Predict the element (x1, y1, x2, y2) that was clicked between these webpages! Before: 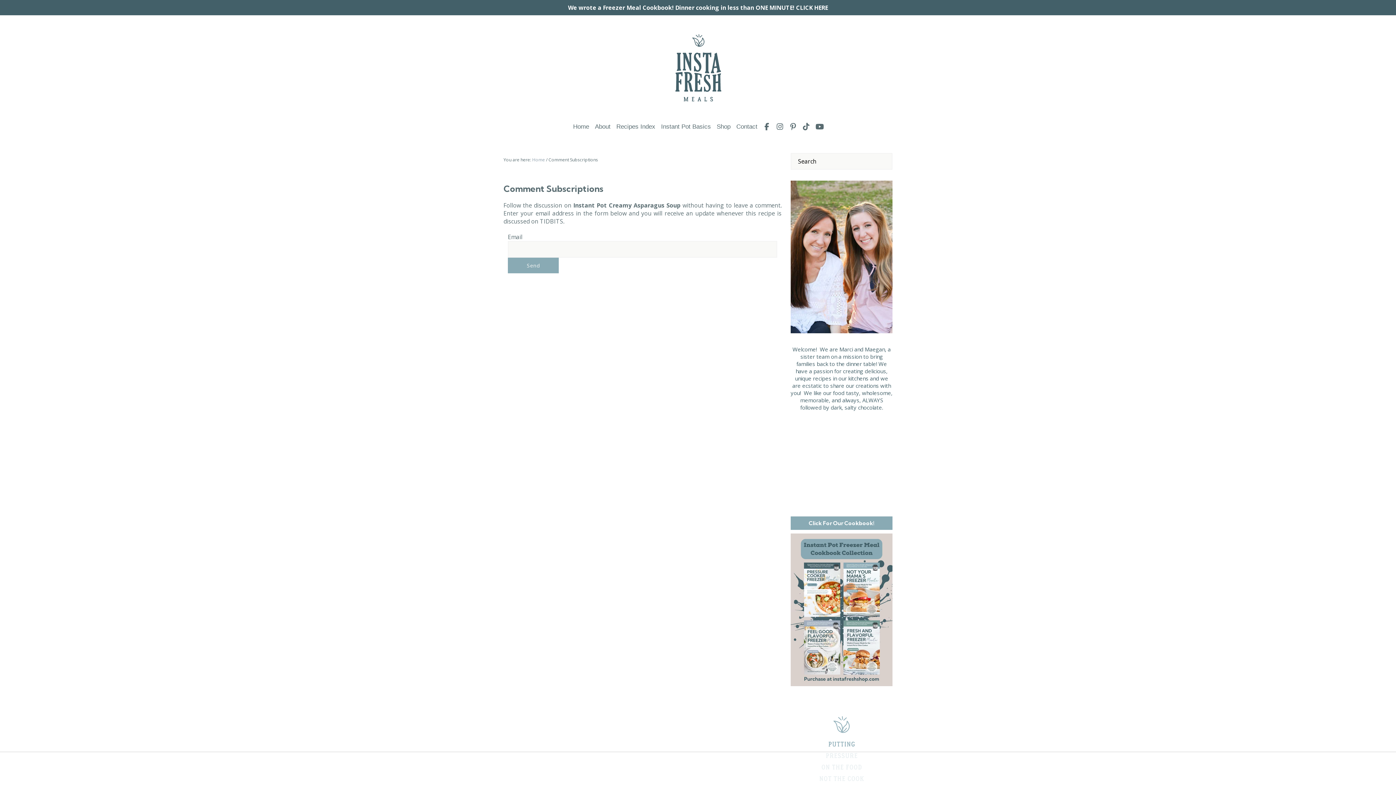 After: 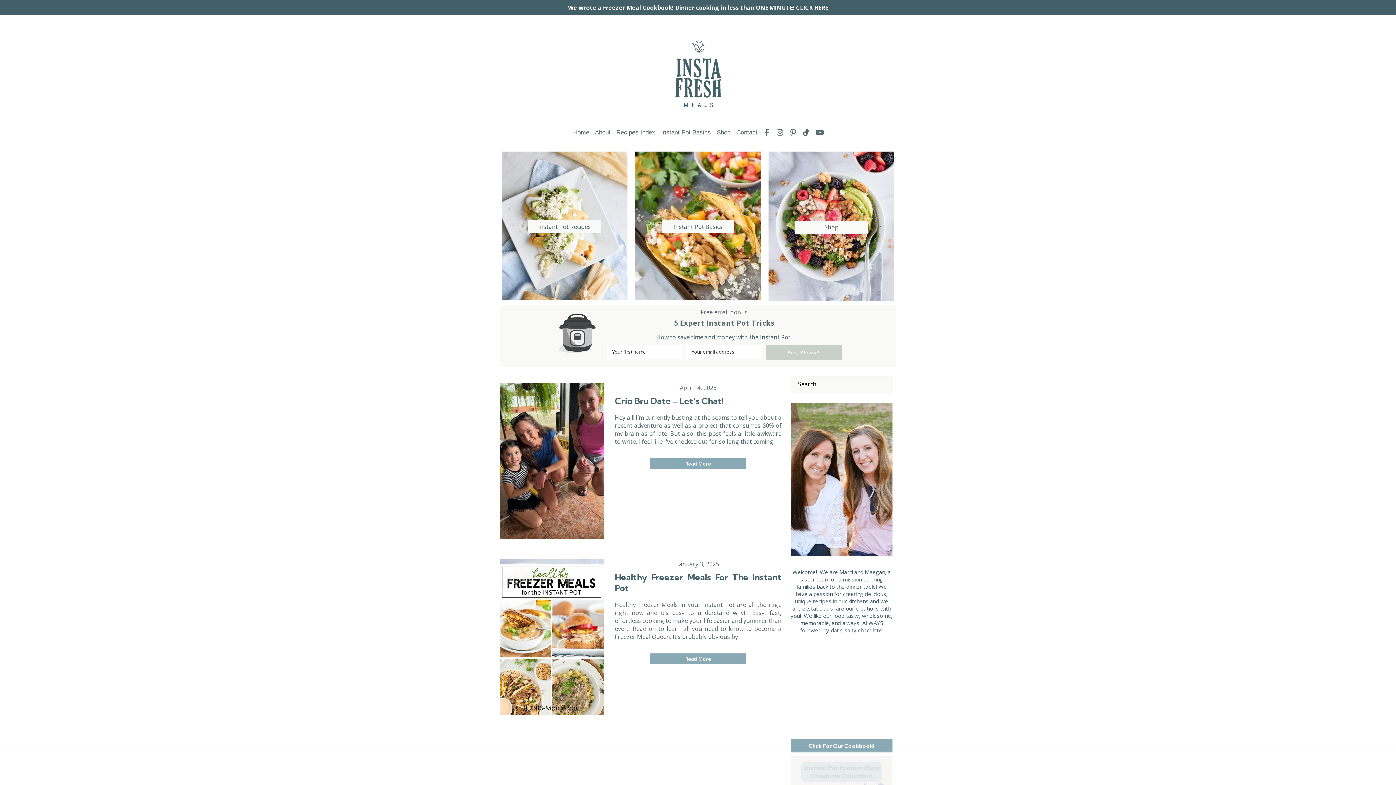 Action: bbox: (532, 156, 545, 162) label: Home